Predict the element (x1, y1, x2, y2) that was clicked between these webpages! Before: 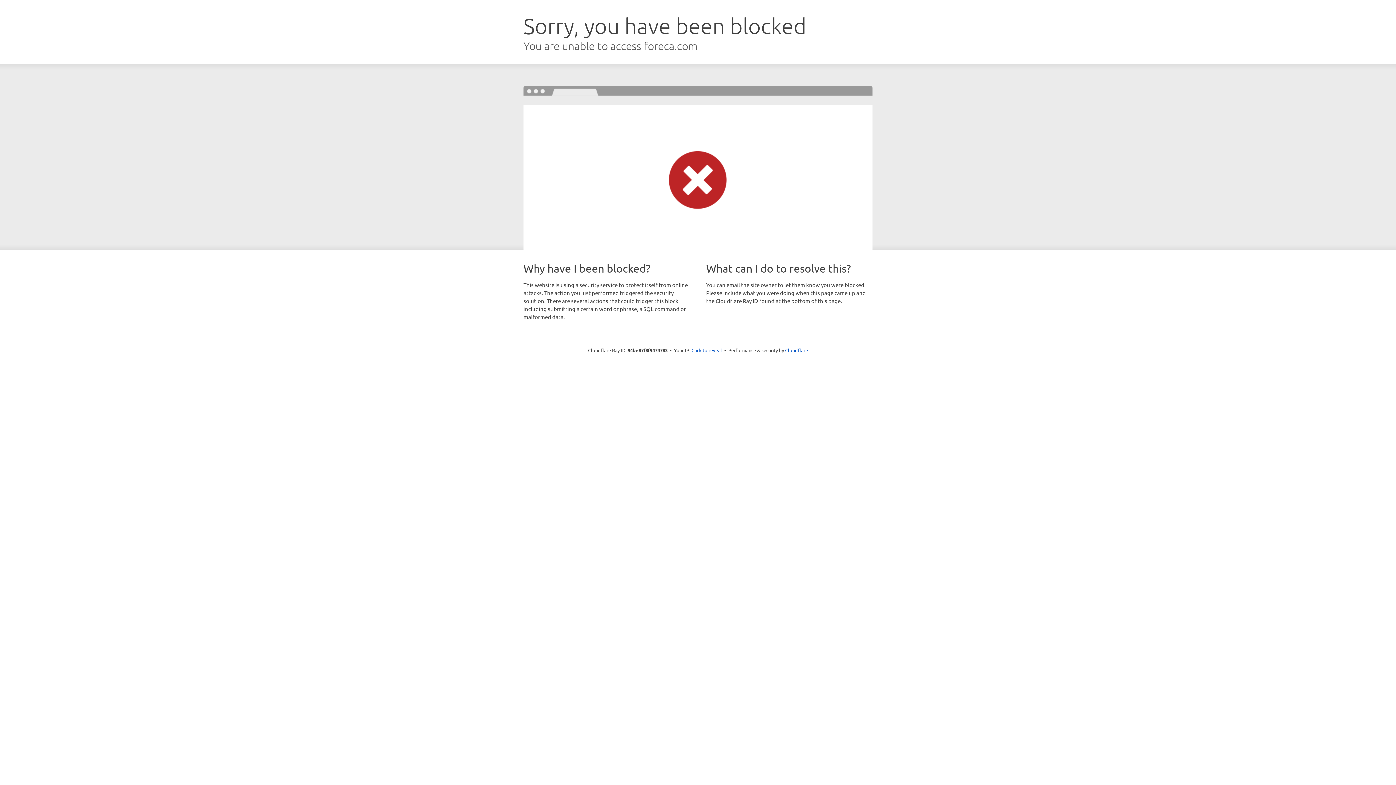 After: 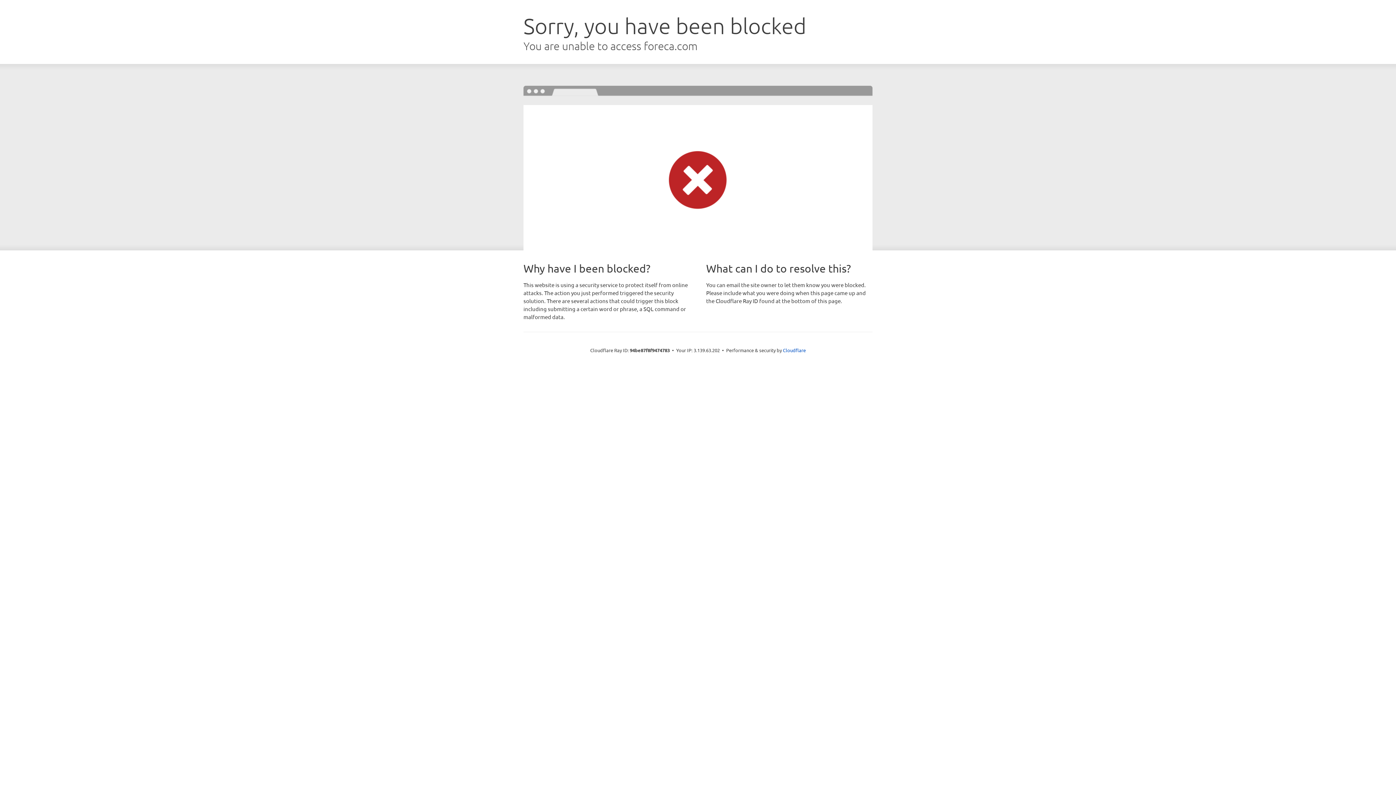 Action: label: Click to reveal bbox: (691, 346, 722, 353)